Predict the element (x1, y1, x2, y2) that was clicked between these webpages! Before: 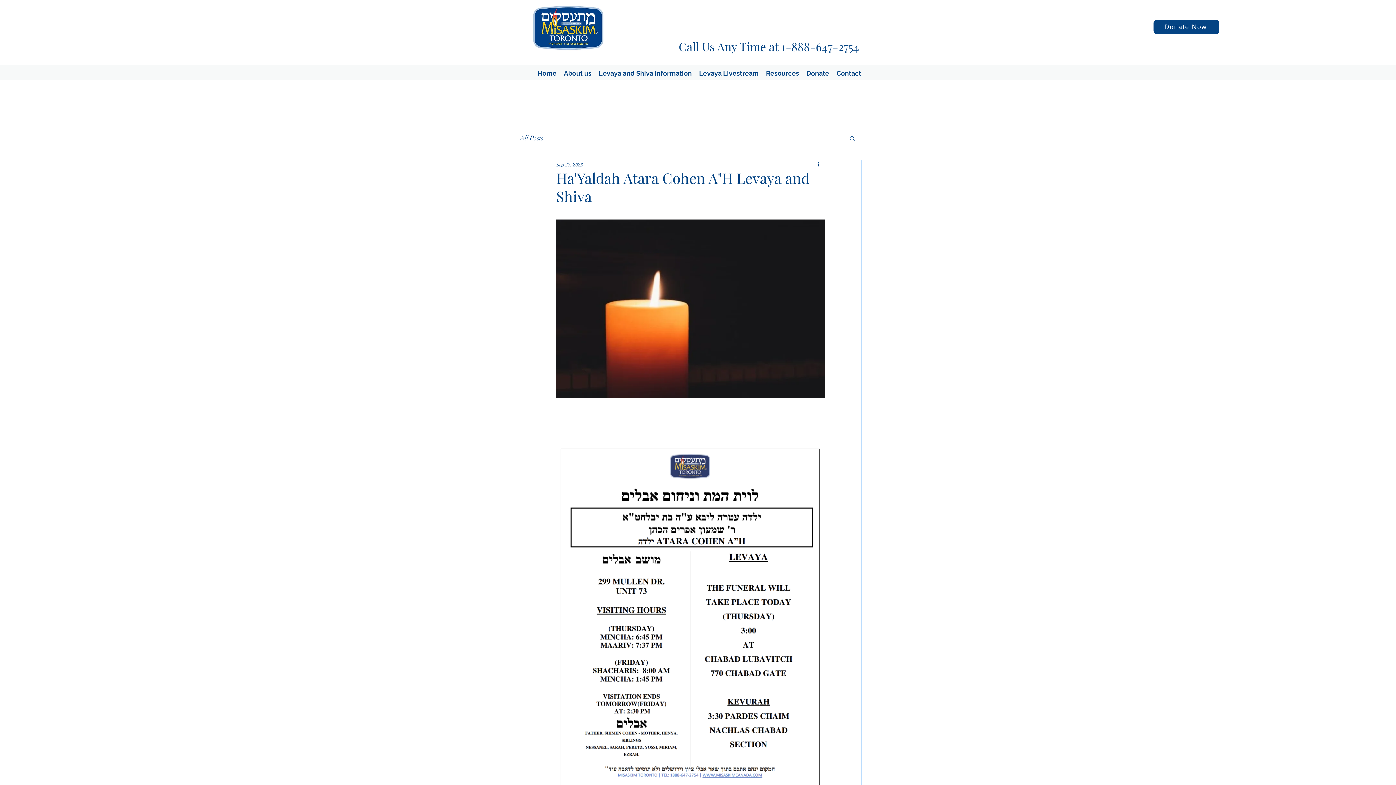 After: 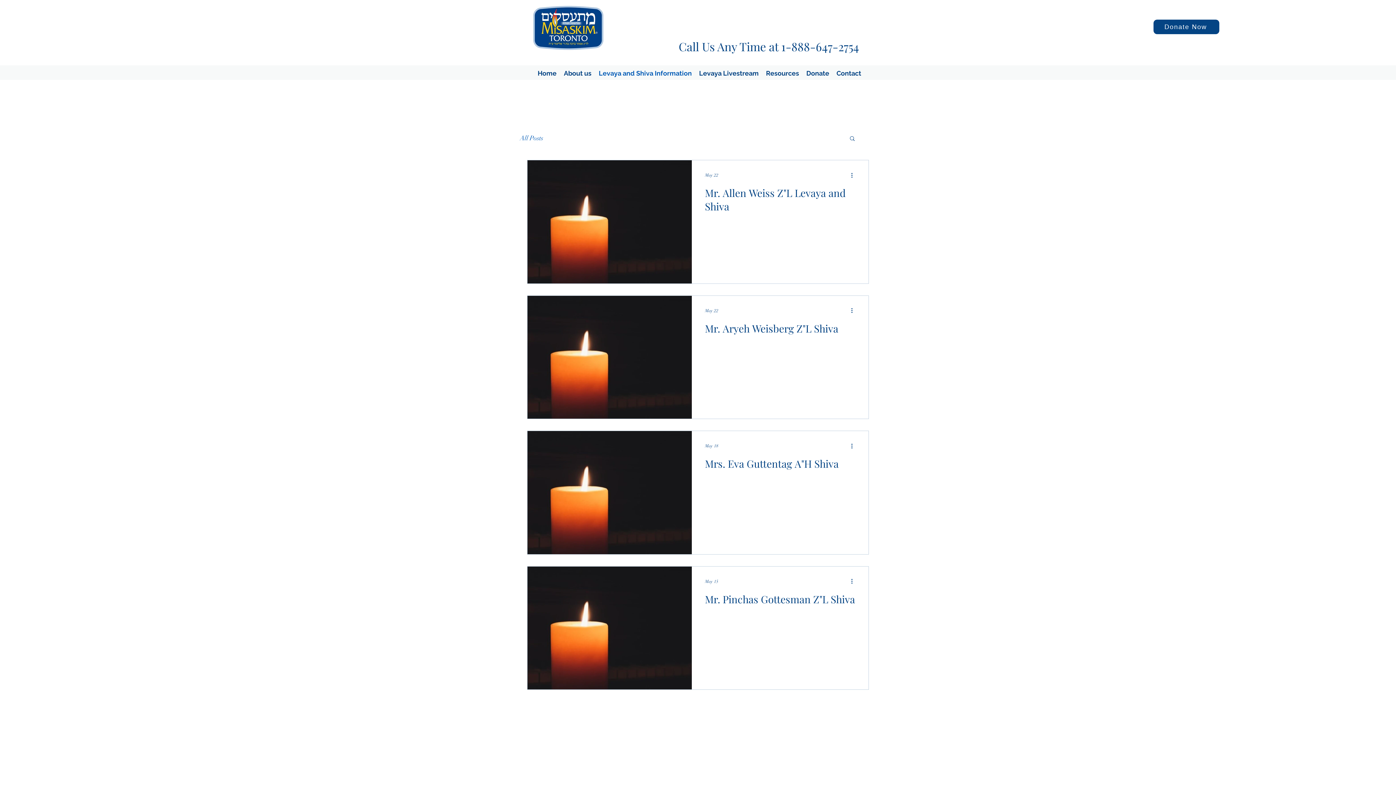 Action: bbox: (595, 68, 695, 78) label: Levaya and Shiva Information